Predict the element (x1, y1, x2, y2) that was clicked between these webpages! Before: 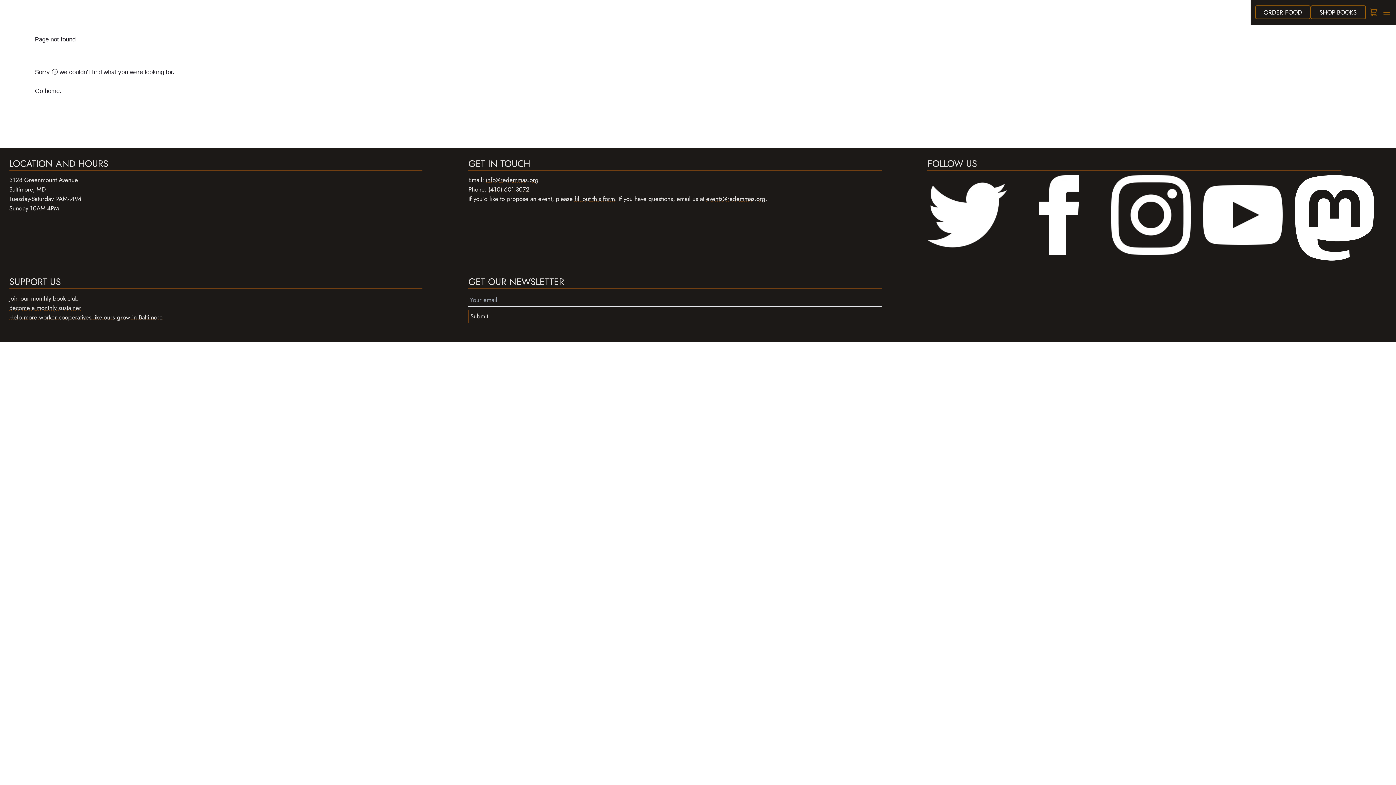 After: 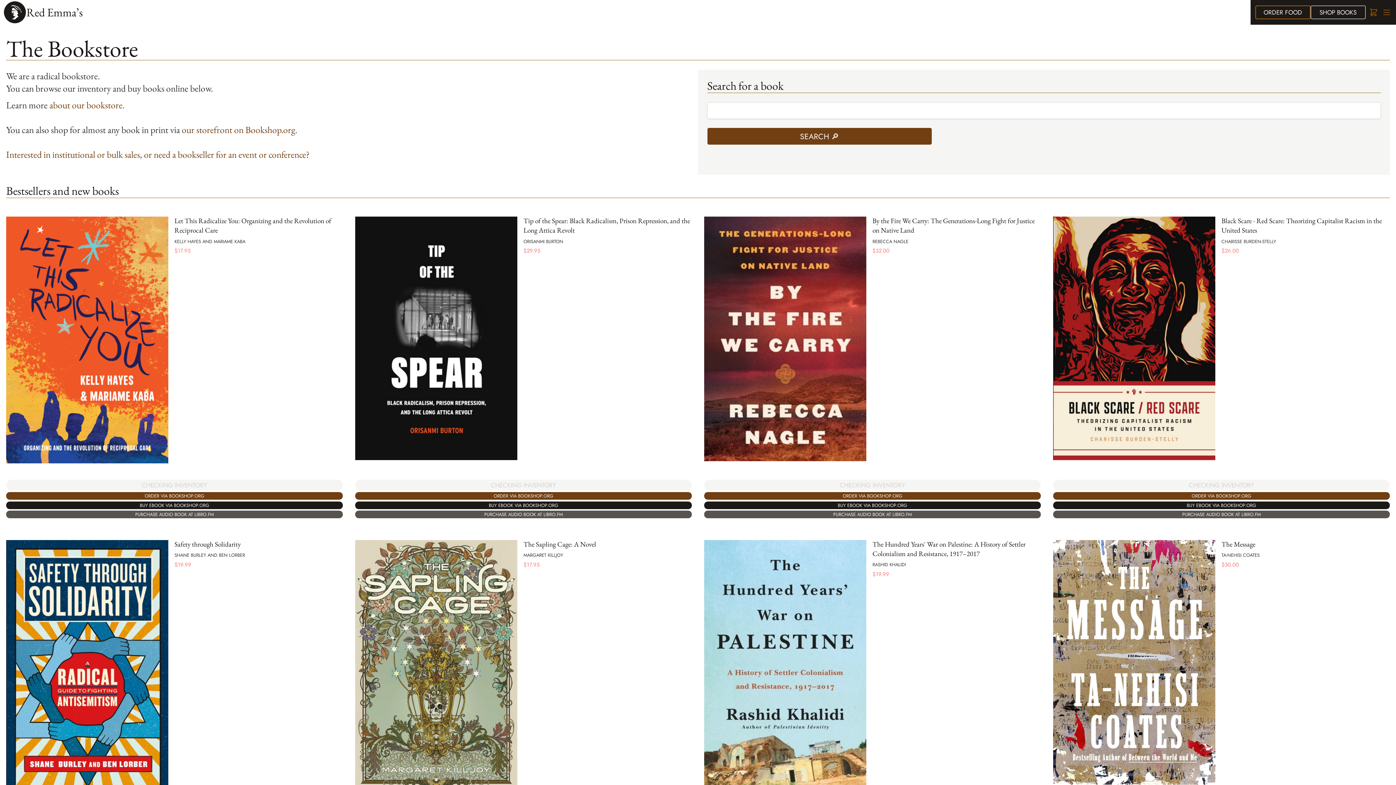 Action: label: SHOP BOOKS bbox: (1310, 5, 1366, 19)